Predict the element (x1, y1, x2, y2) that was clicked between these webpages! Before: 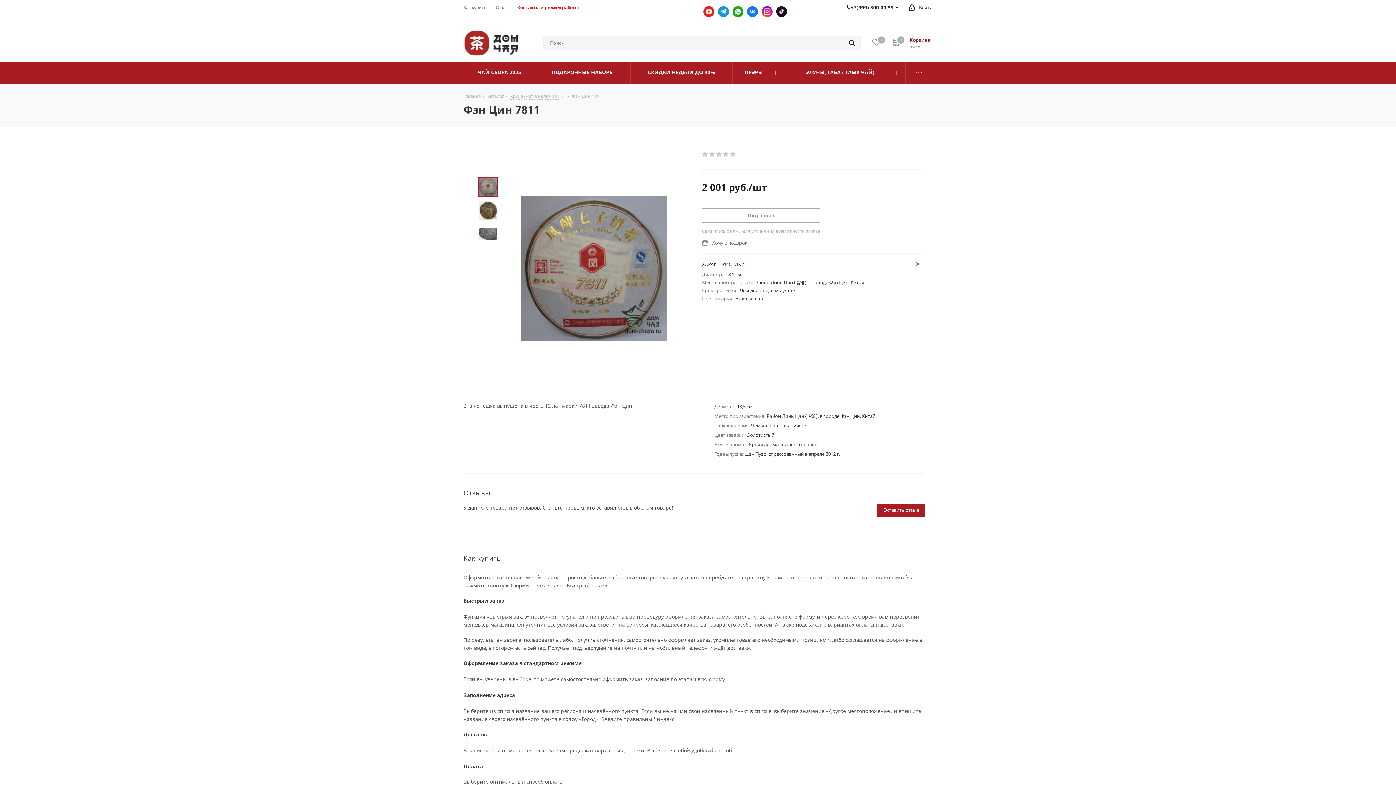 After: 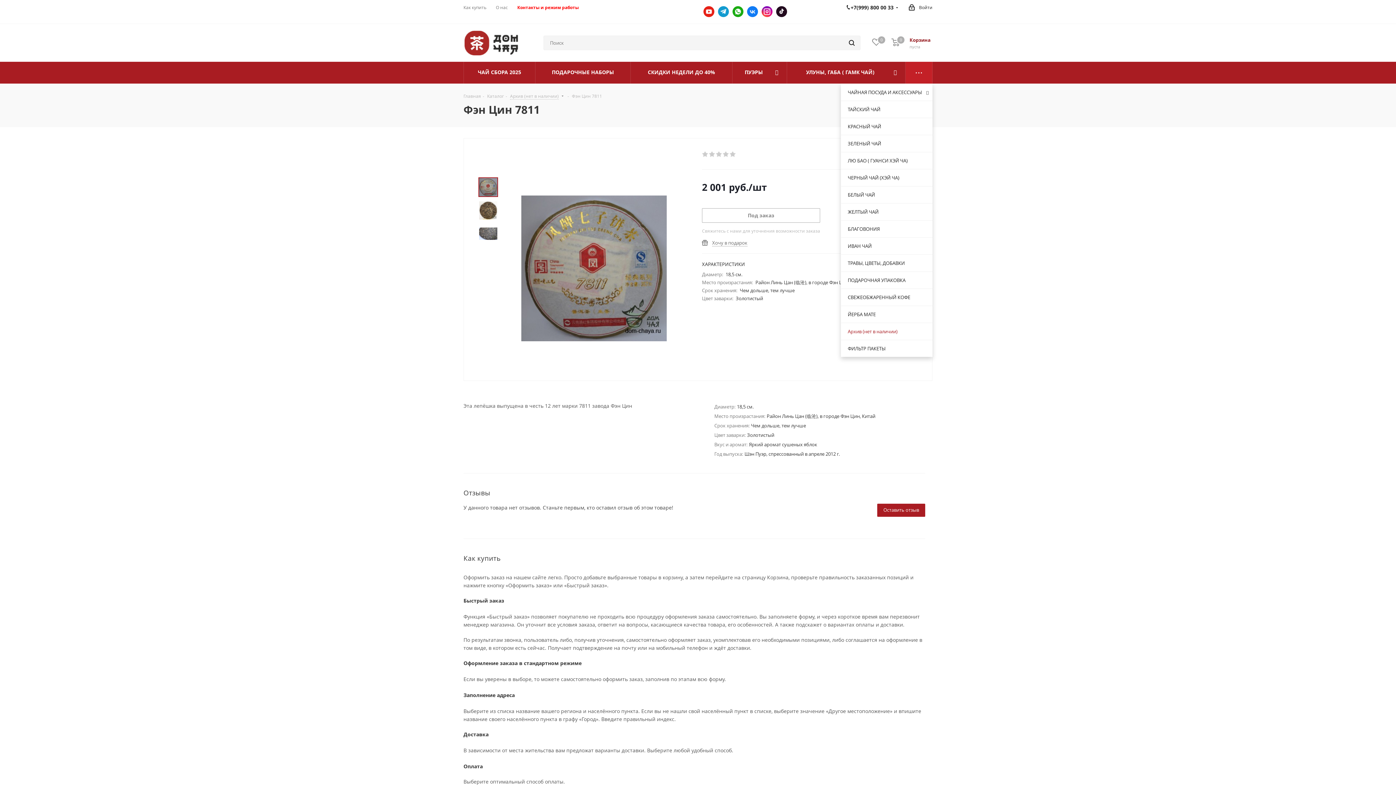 Action: label: Ещё bbox: (905, 61, 932, 83)